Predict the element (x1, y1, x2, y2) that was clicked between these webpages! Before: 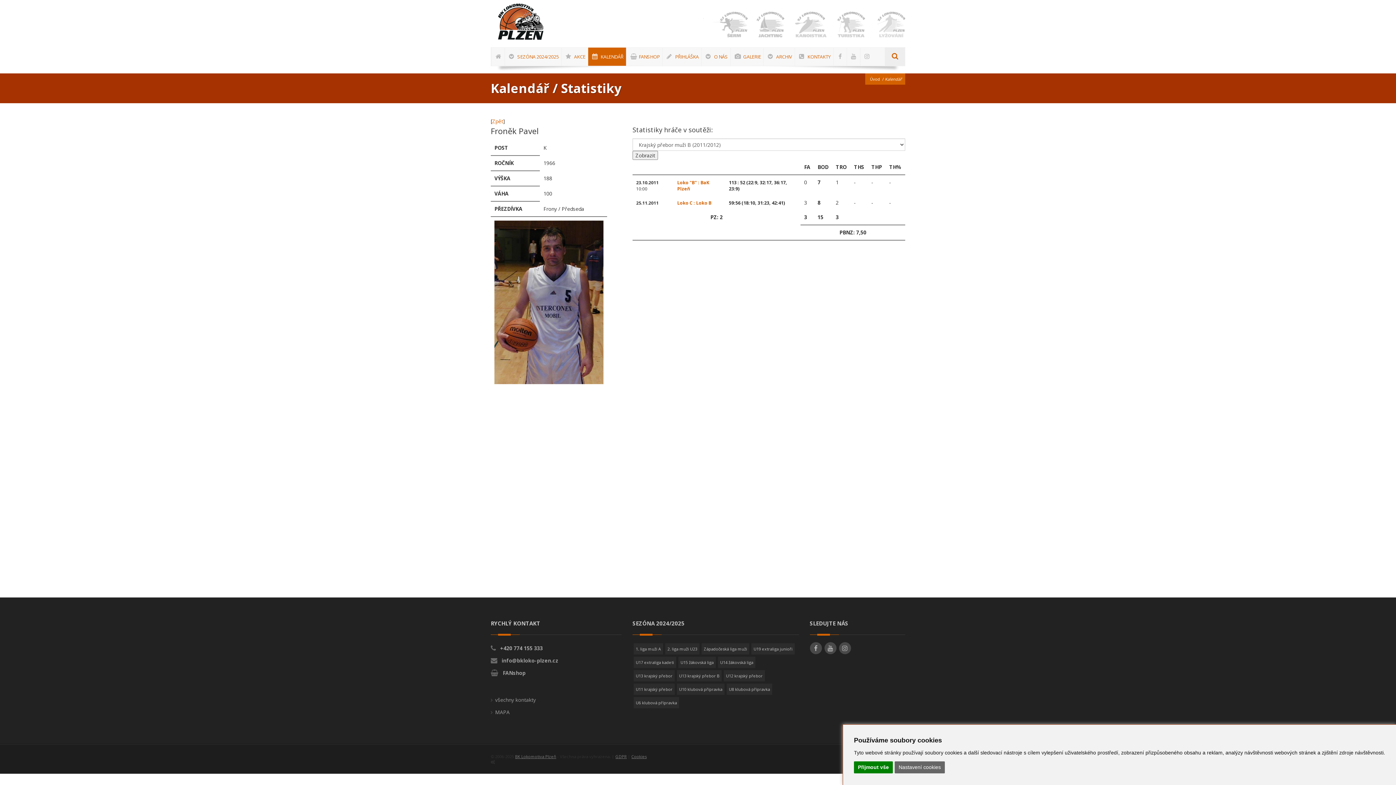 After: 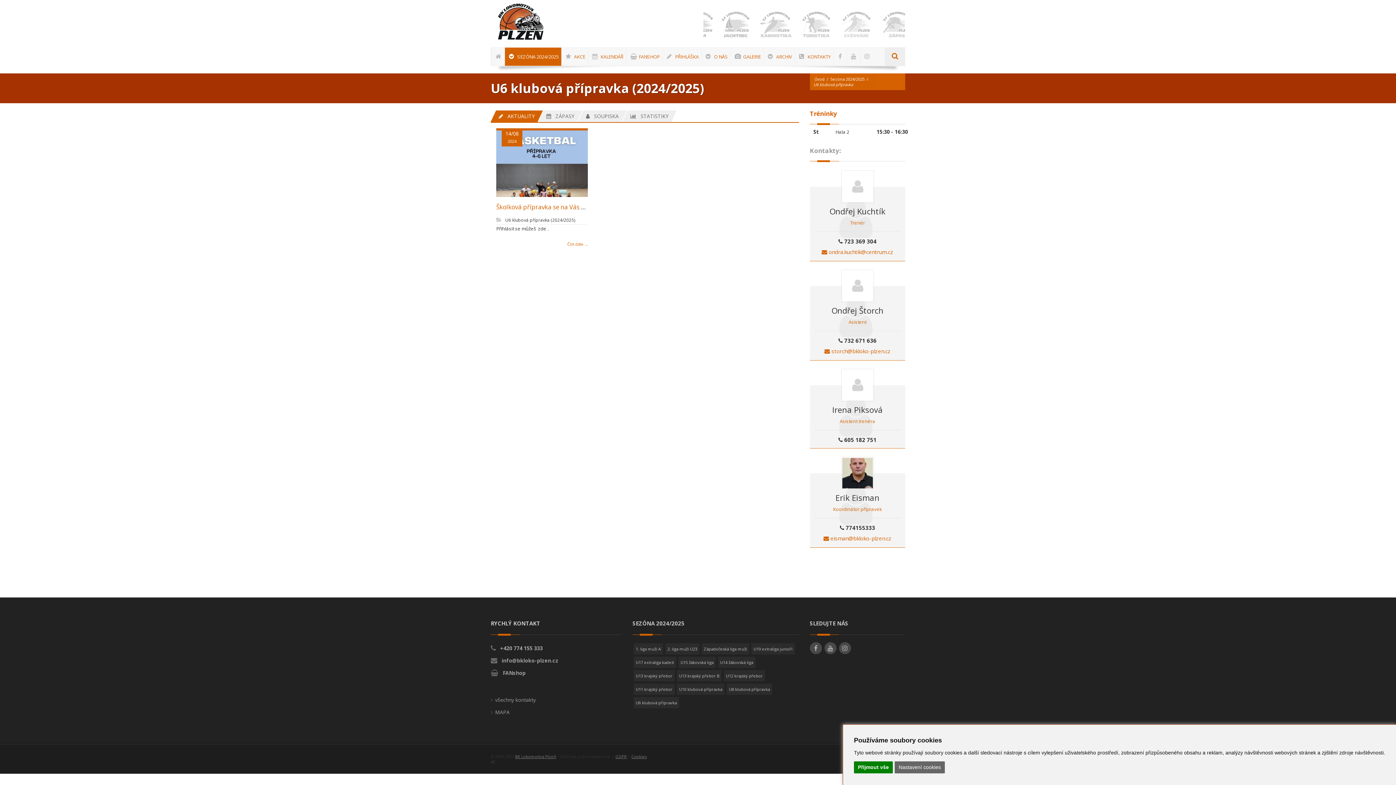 Action: bbox: (633, 697, 679, 708) label: U6 klubová přípravka